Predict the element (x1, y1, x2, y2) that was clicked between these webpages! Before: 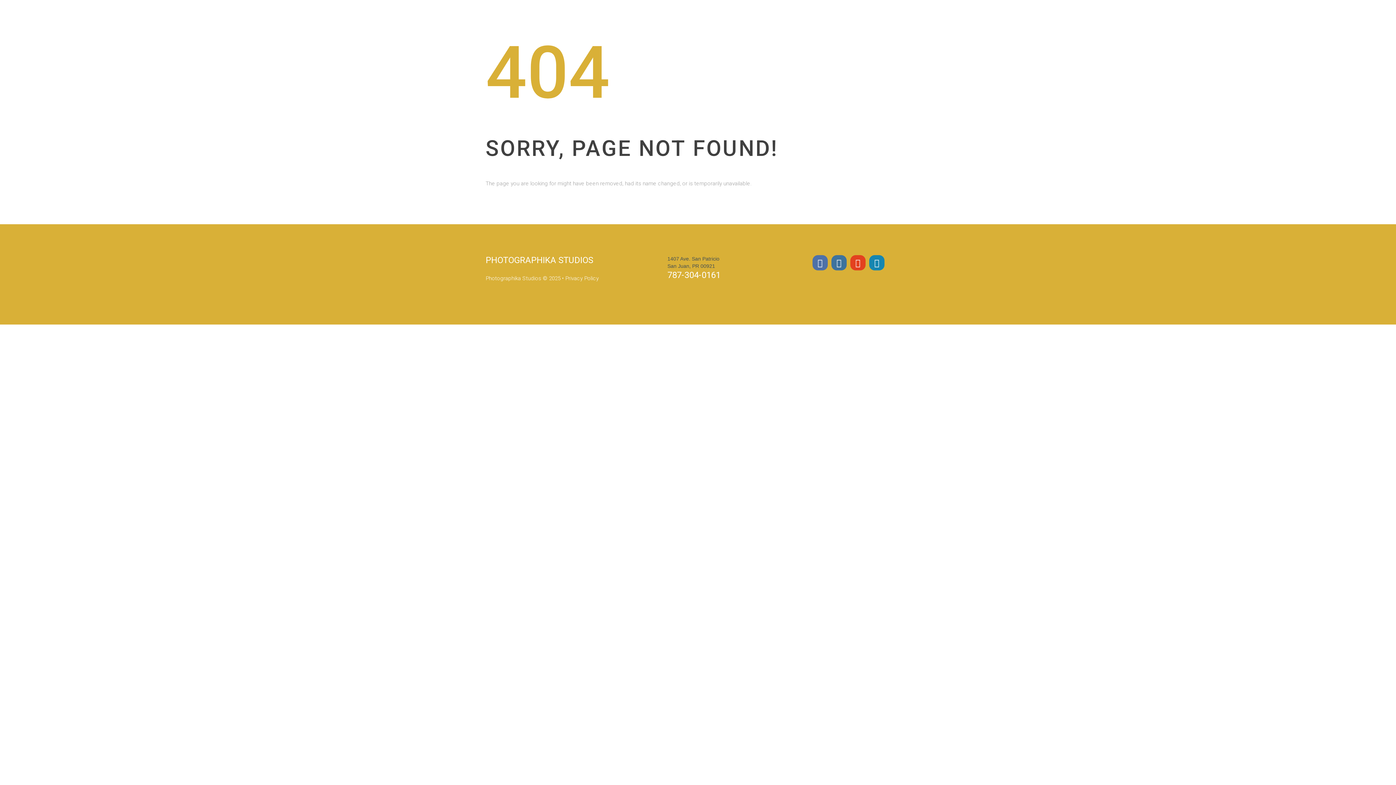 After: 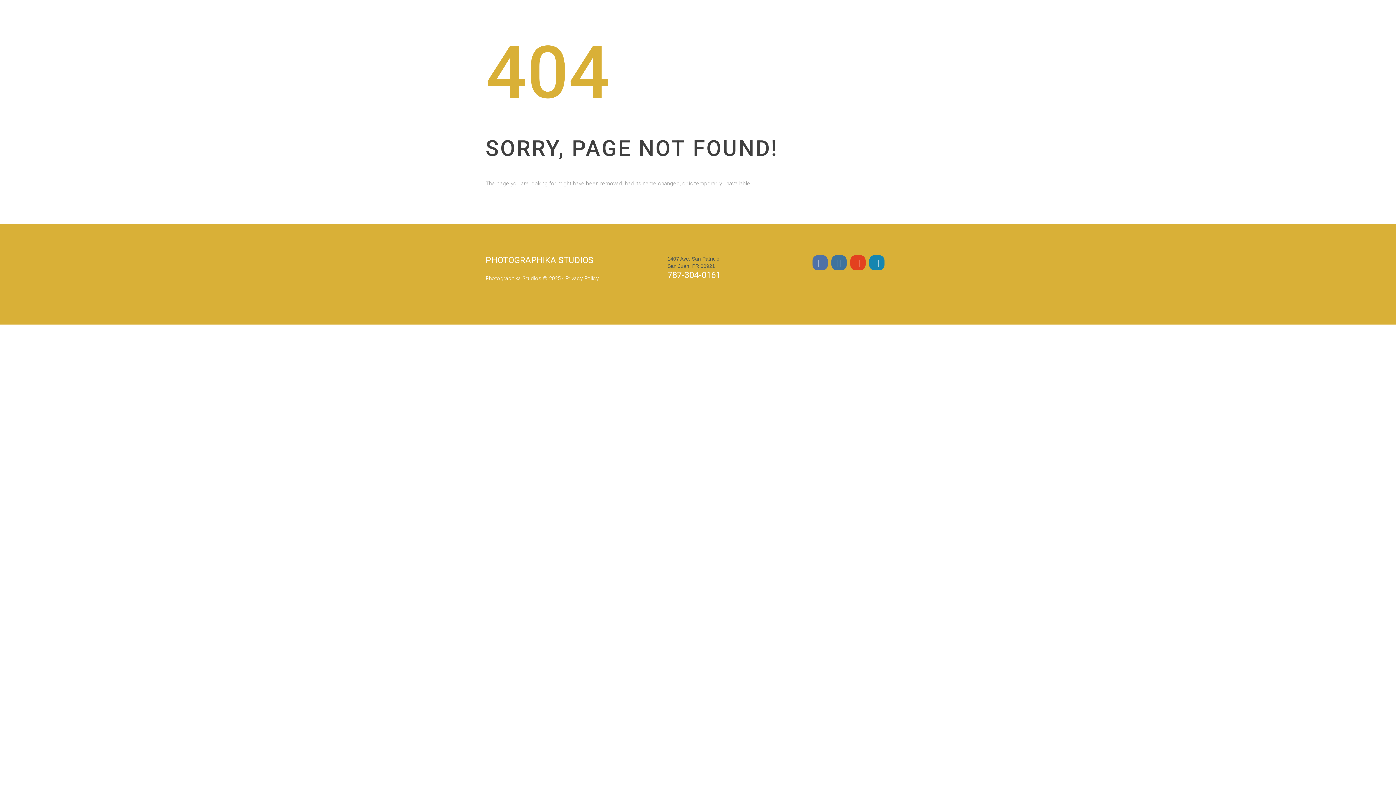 Action: bbox: (485, 255, 593, 265) label: PHOTOGRAPHIKA STUDIOS